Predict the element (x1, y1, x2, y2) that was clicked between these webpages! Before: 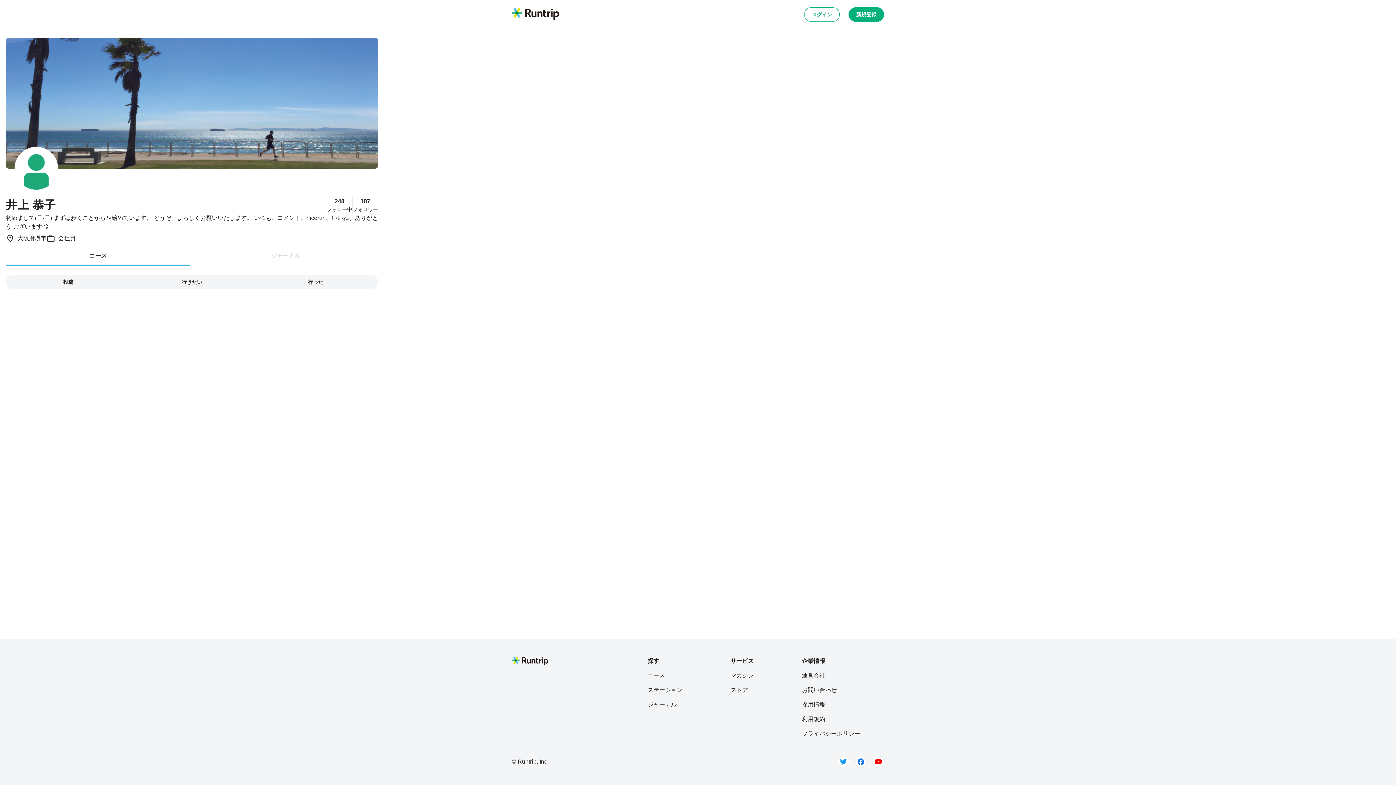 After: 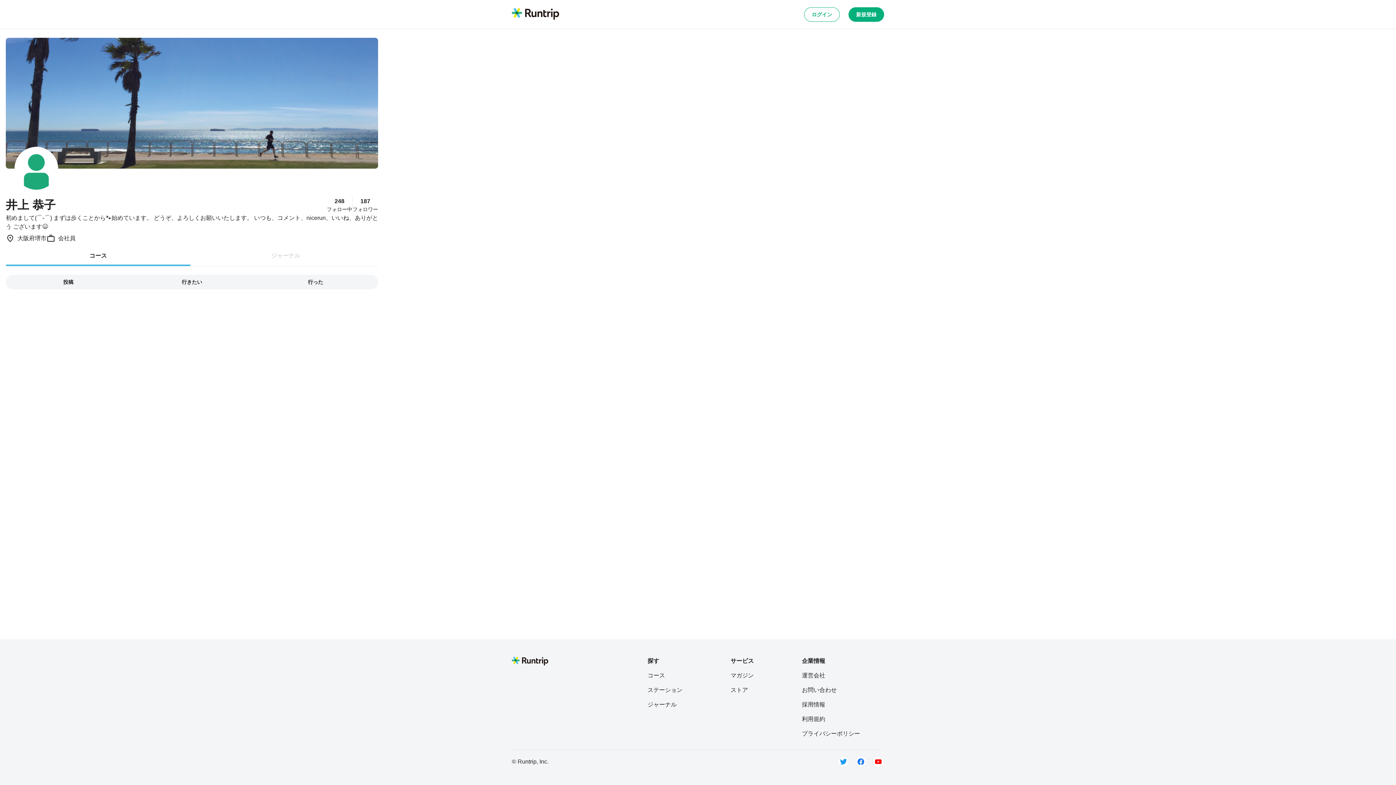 Action: label: 利用規約 bbox: (802, 715, 860, 724)